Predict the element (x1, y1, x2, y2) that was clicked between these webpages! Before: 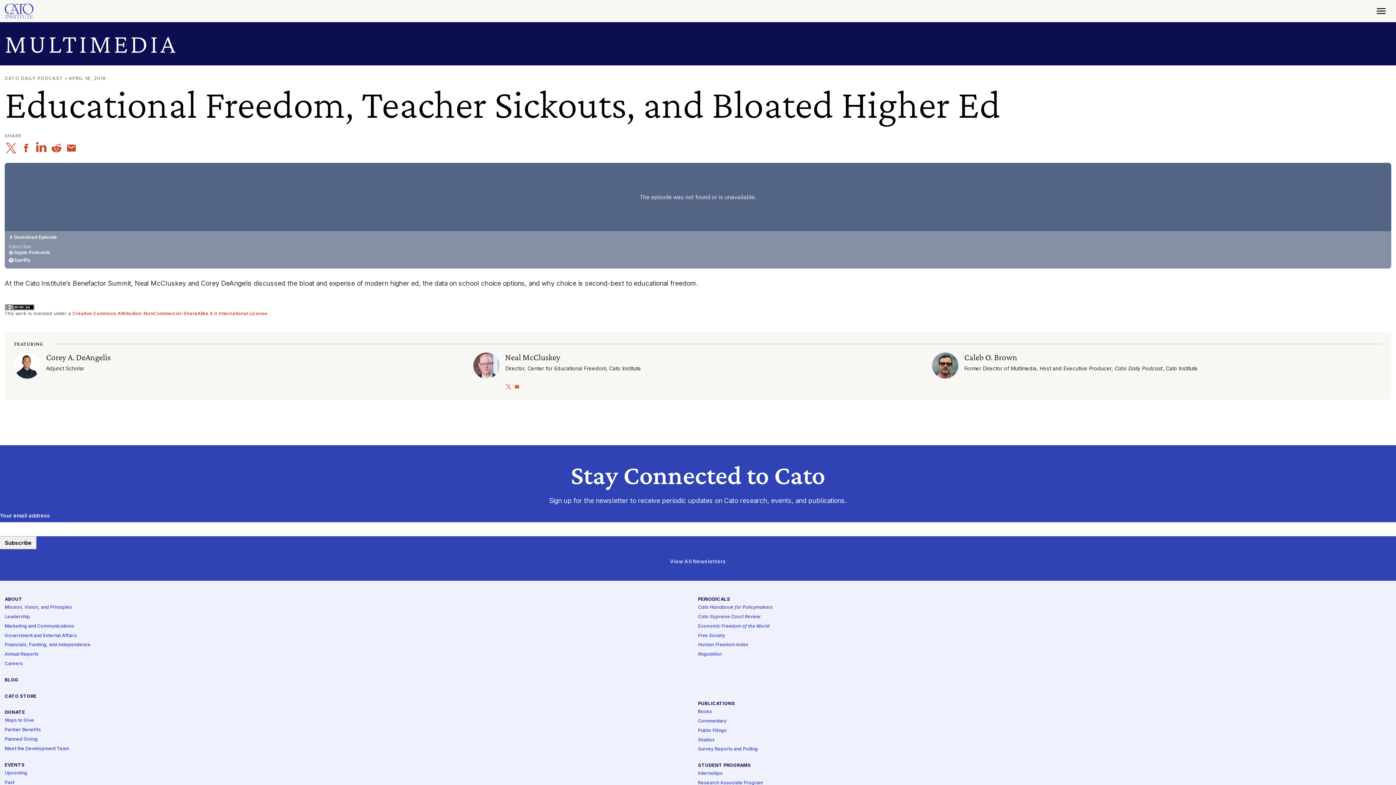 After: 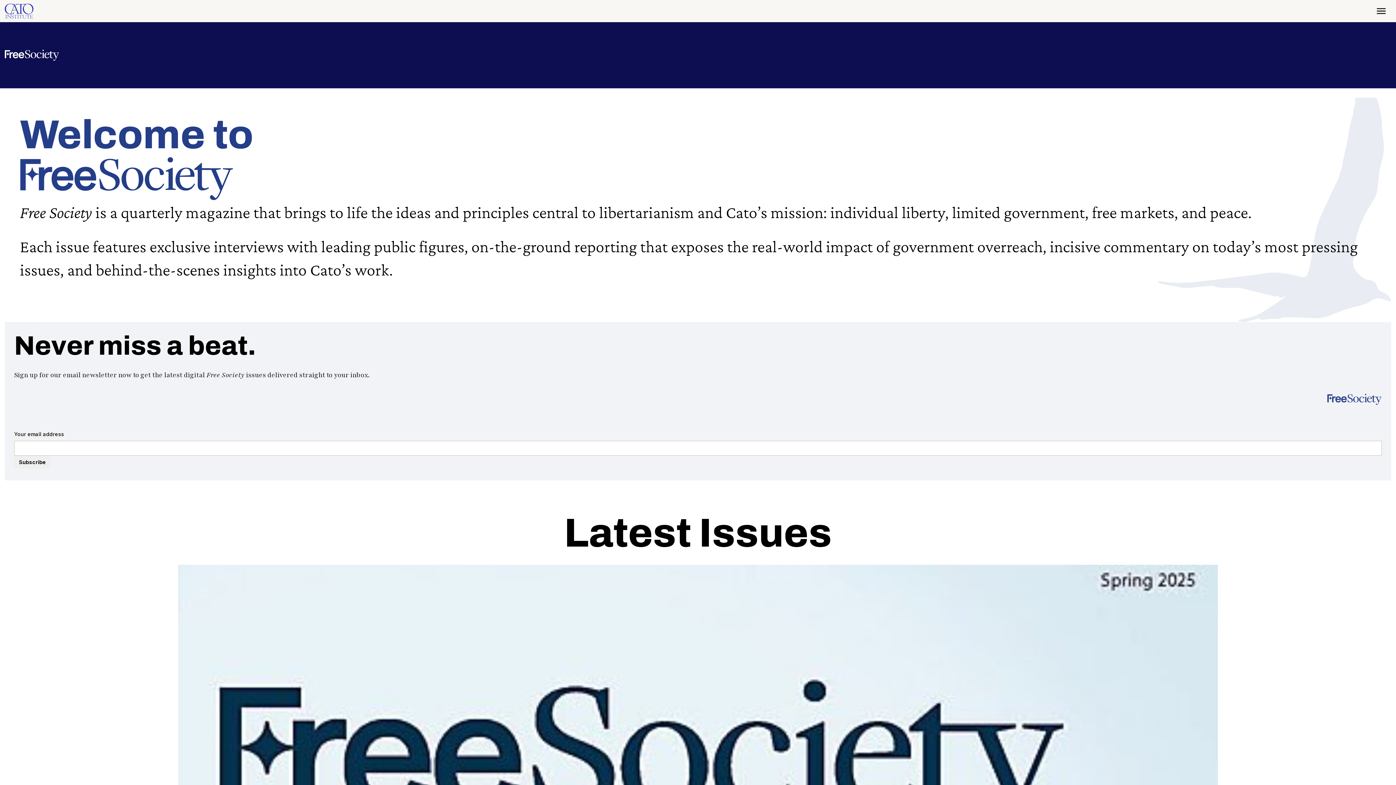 Action: bbox: (698, 633, 725, 639) label: Free Society